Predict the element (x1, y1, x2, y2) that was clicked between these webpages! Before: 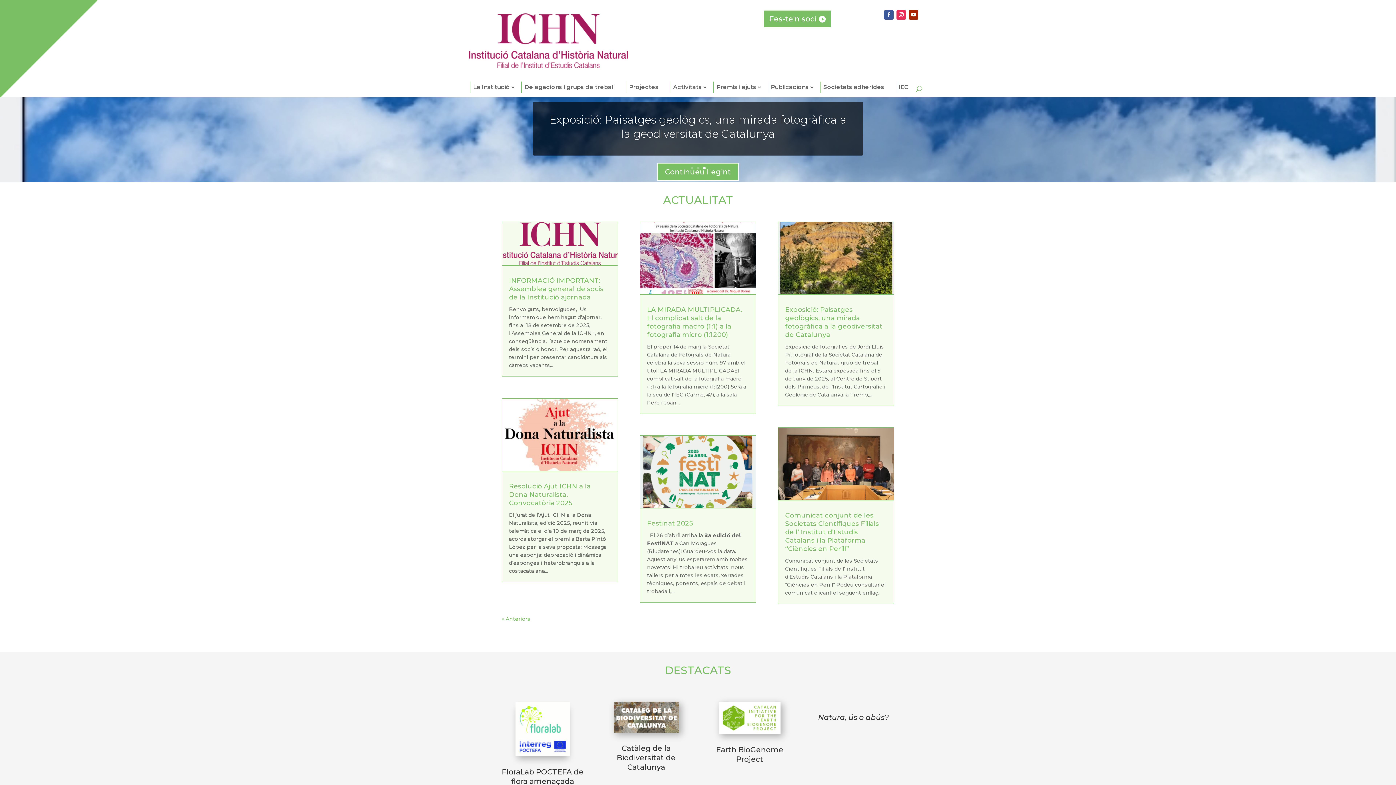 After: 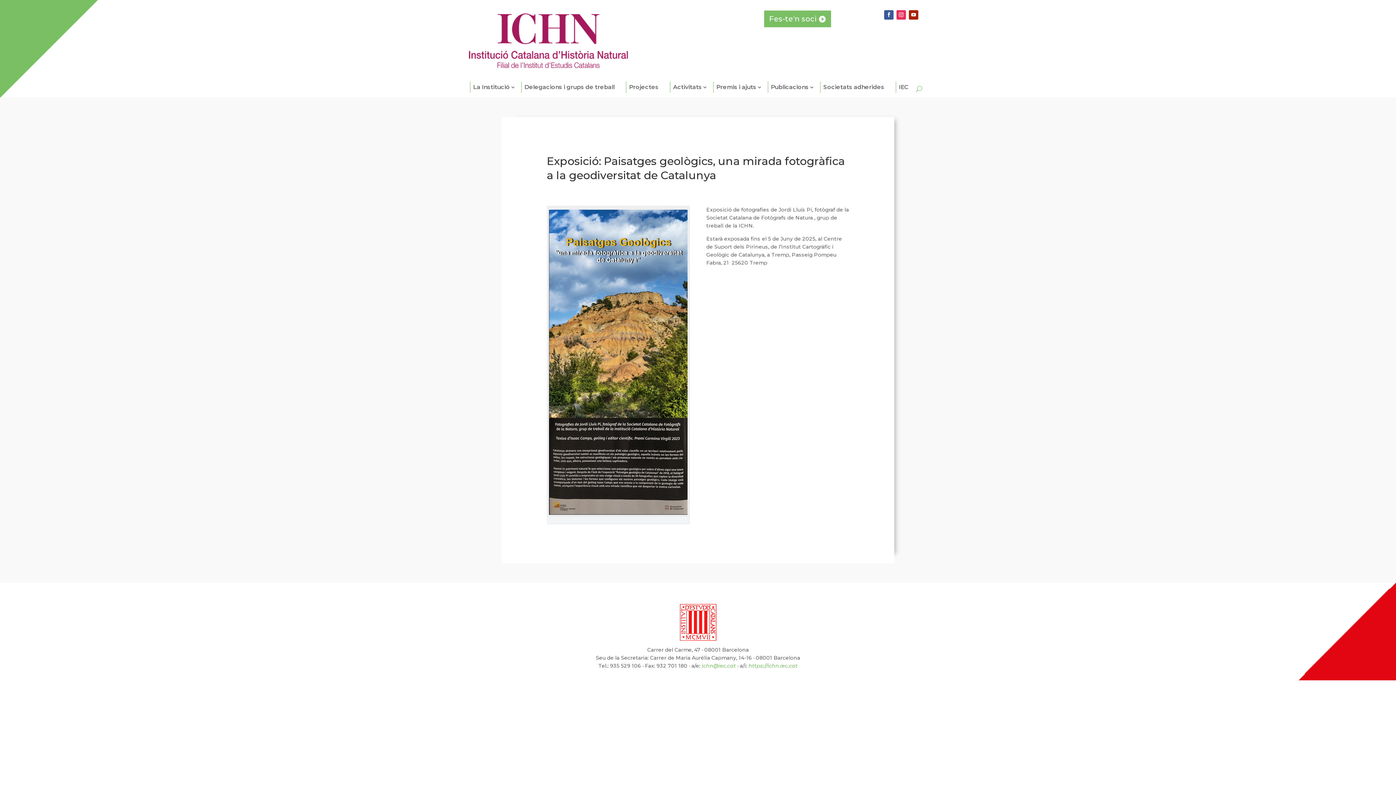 Action: bbox: (778, 221, 894, 294)